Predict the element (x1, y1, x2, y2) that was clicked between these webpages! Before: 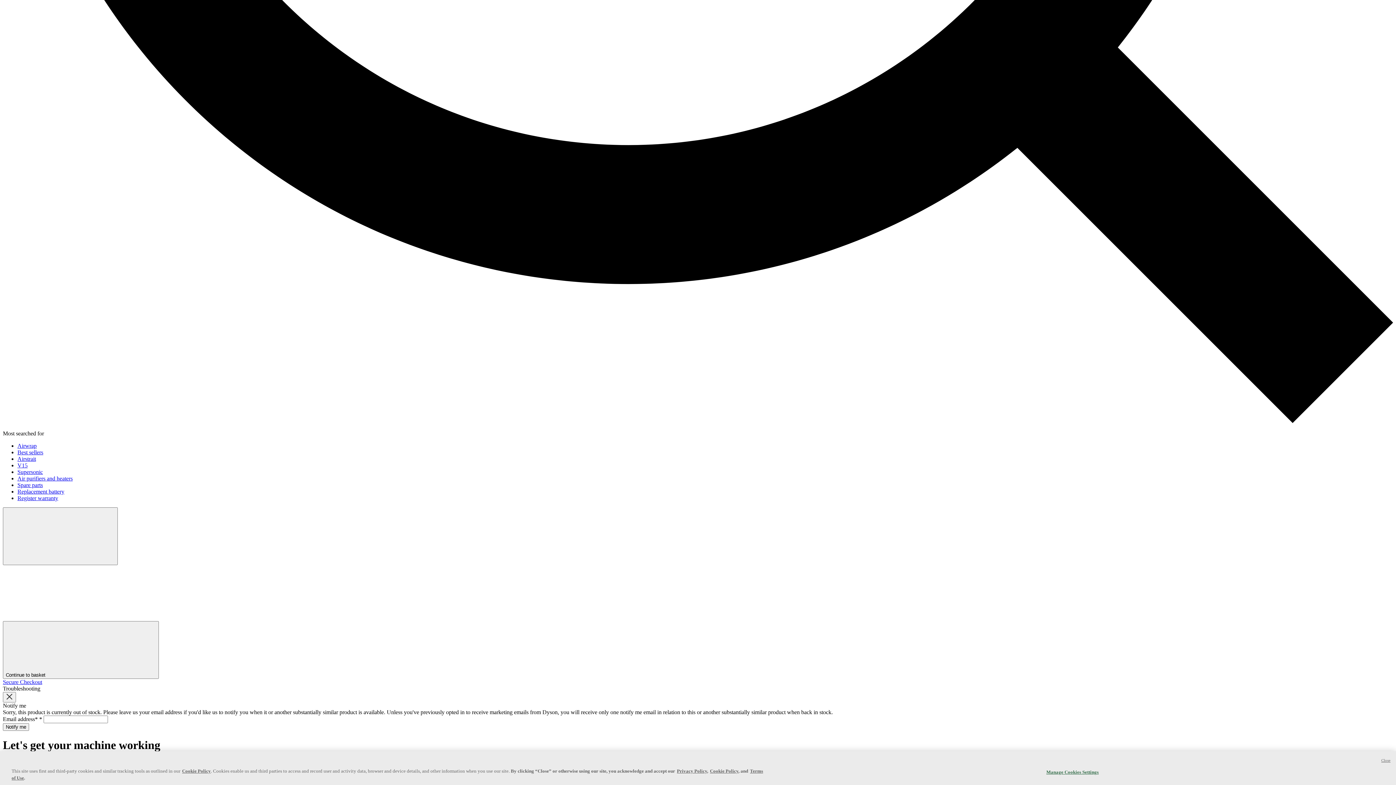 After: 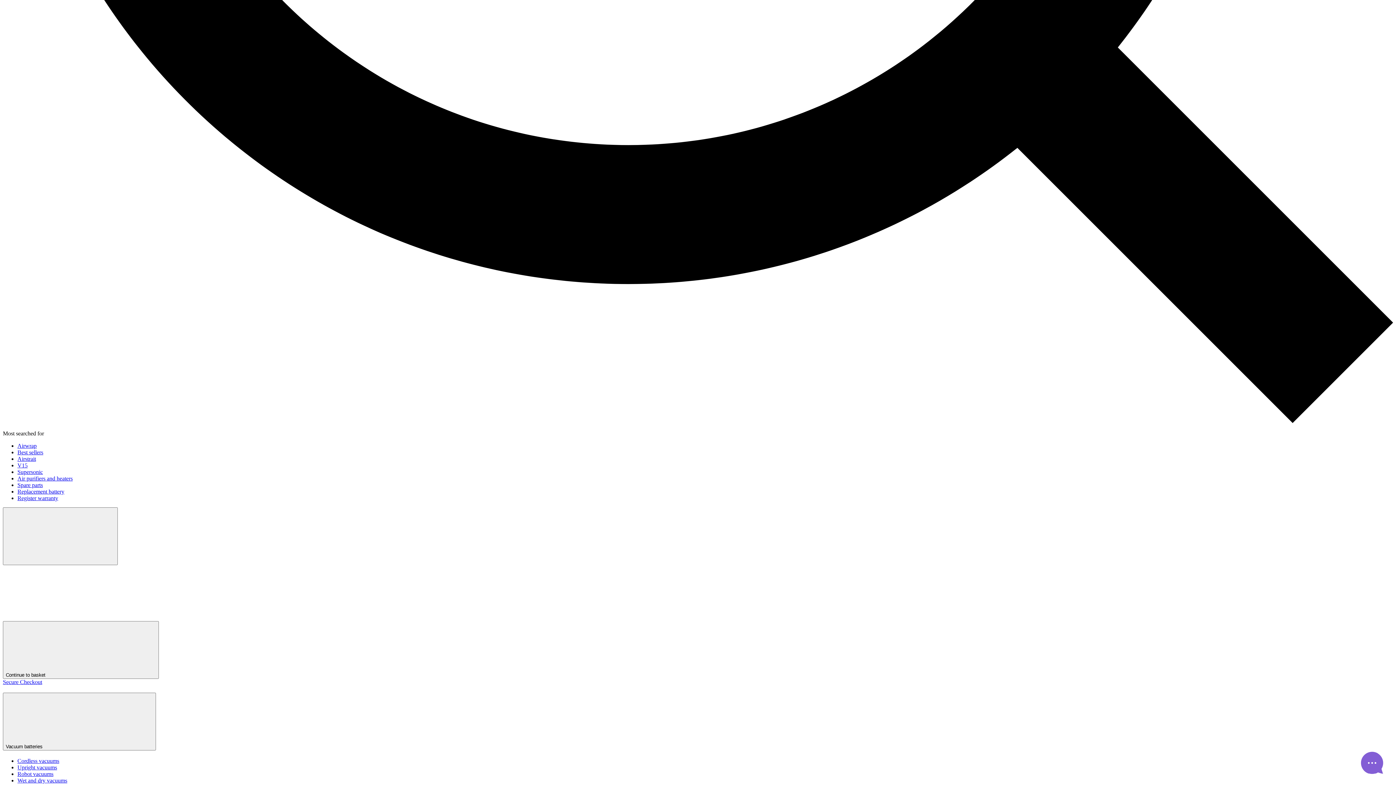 Action: label: Replacement battery bbox: (17, 488, 64, 494)